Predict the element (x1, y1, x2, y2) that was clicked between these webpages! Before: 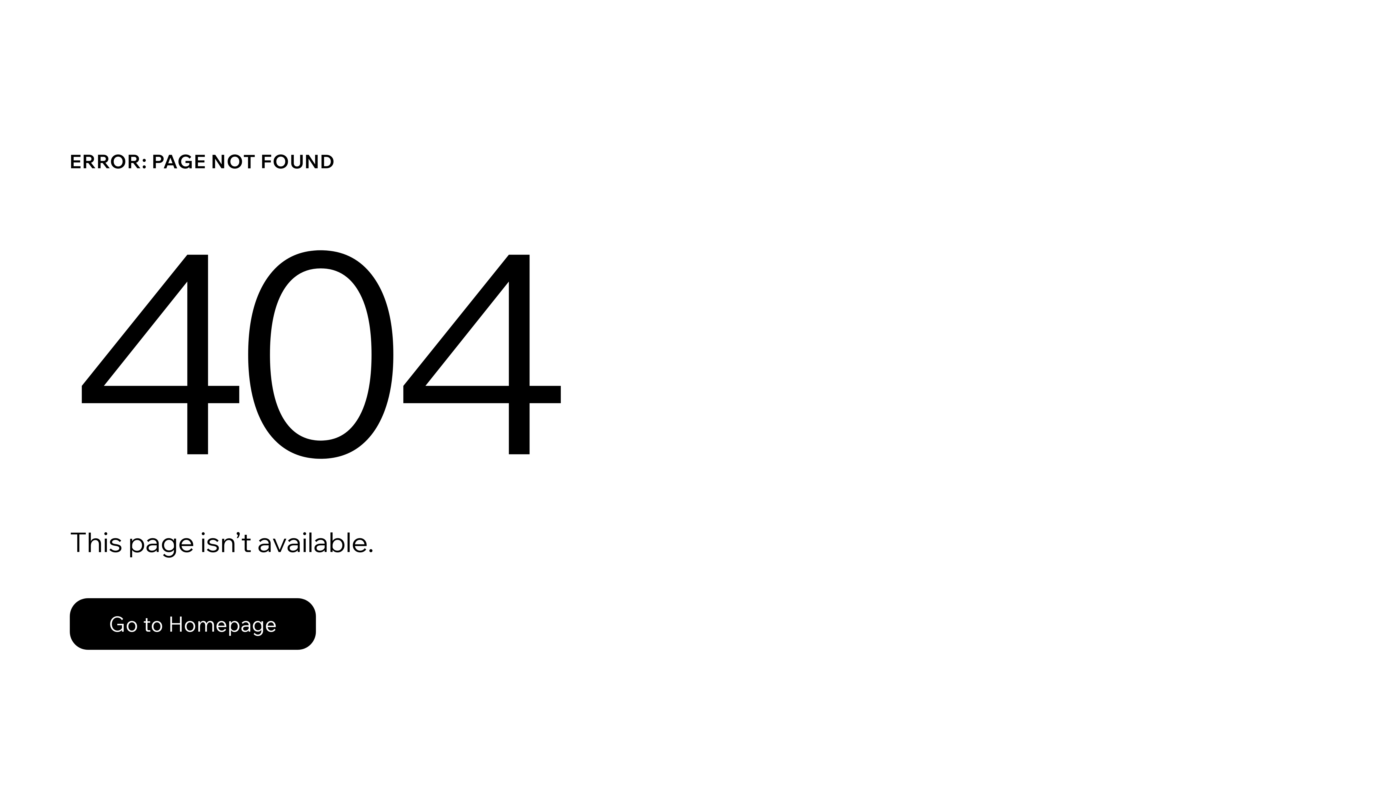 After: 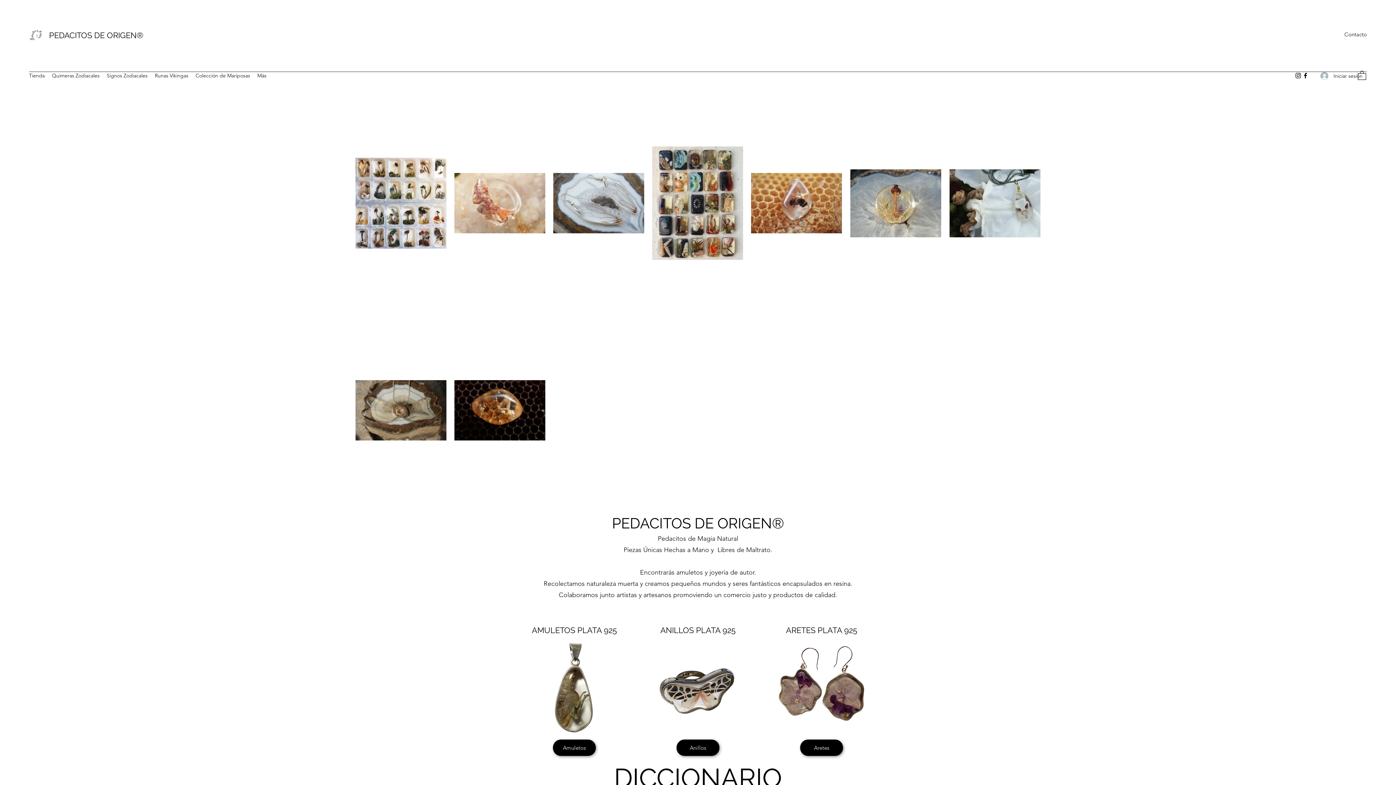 Action: bbox: (69, 598, 316, 650) label: Go to Homepage